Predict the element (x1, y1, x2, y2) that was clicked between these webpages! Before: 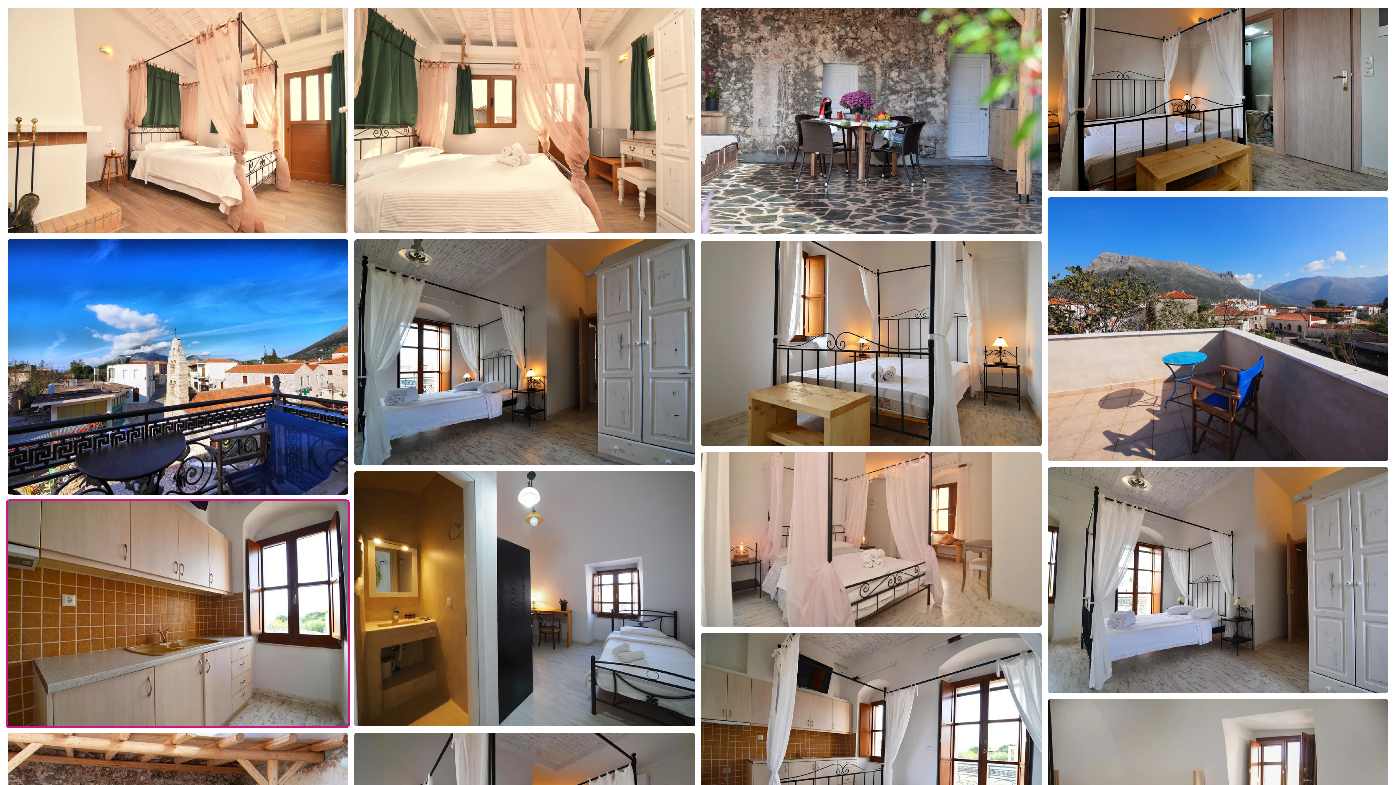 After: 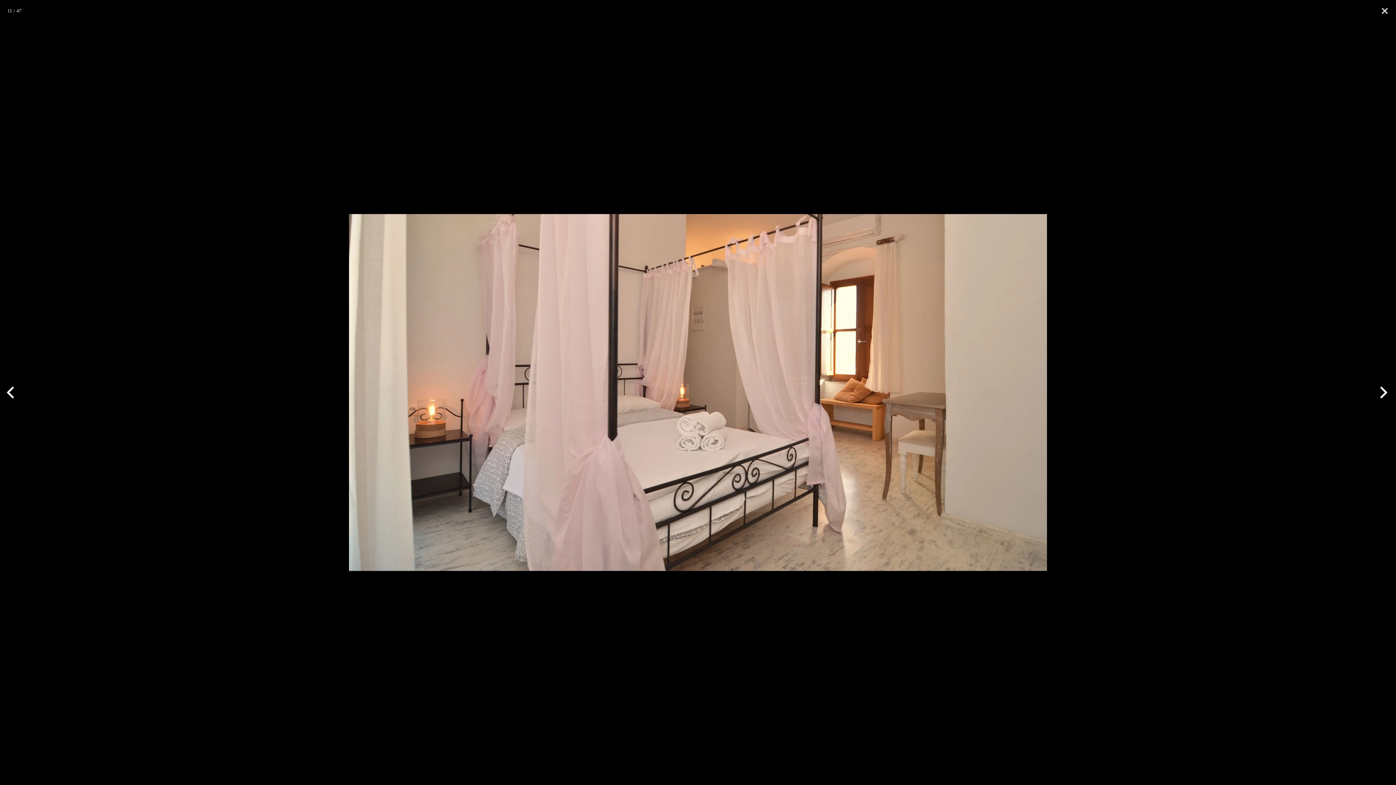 Action: bbox: (699, 534, 1043, 540) label:  